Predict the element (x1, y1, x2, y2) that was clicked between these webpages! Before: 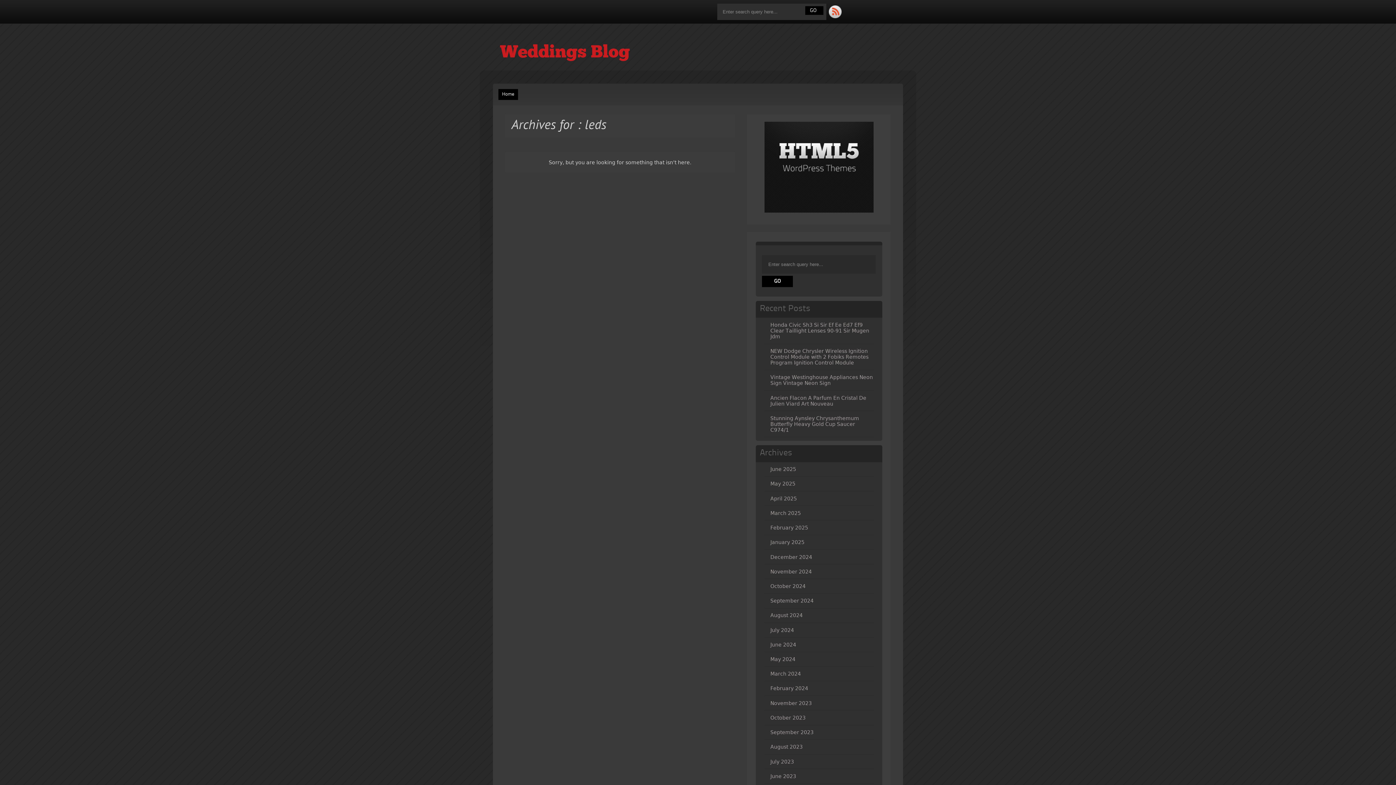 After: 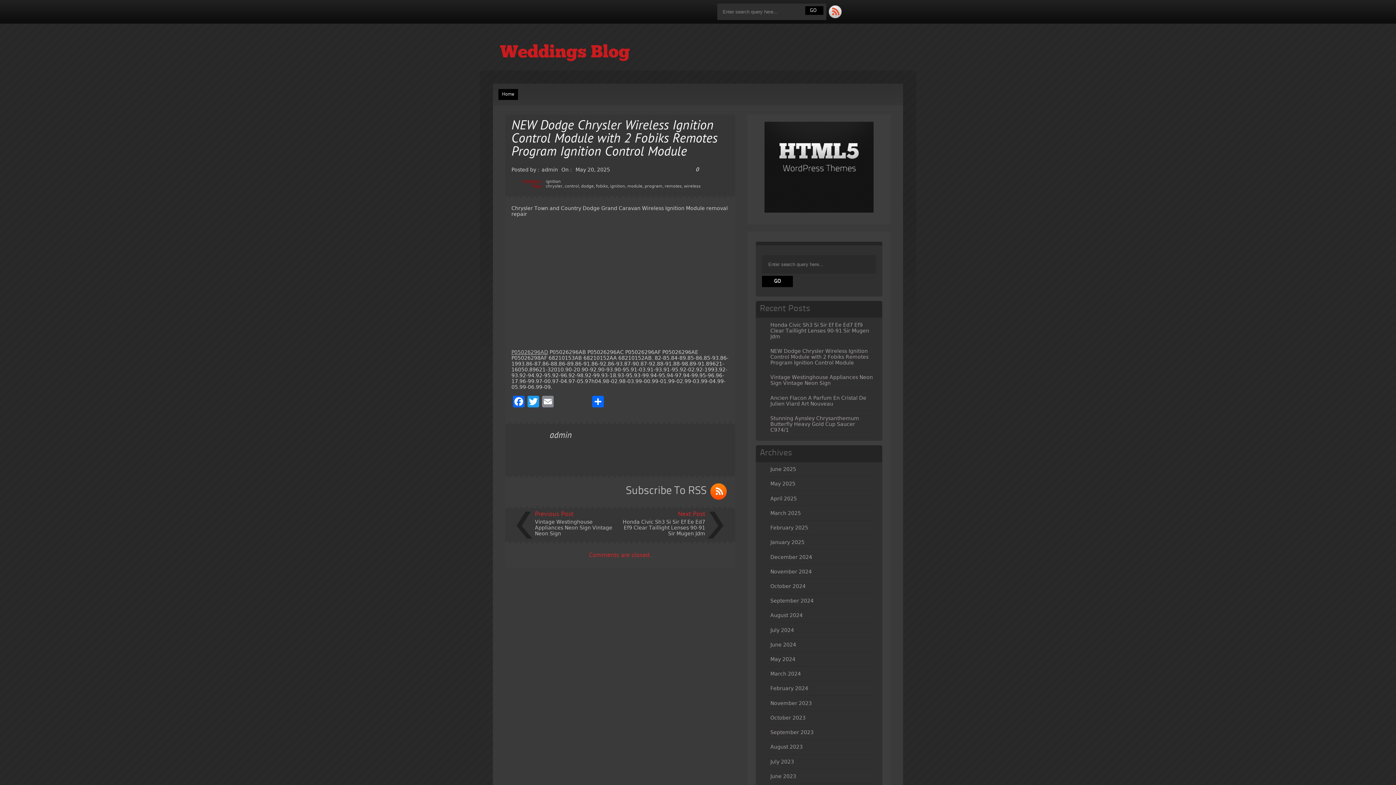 Action: bbox: (770, 348, 868, 365) label: NEW Dodge Chrysler Wireless Ignition Control Module with 2 Fobiks Remotes Program Ignition Control Module